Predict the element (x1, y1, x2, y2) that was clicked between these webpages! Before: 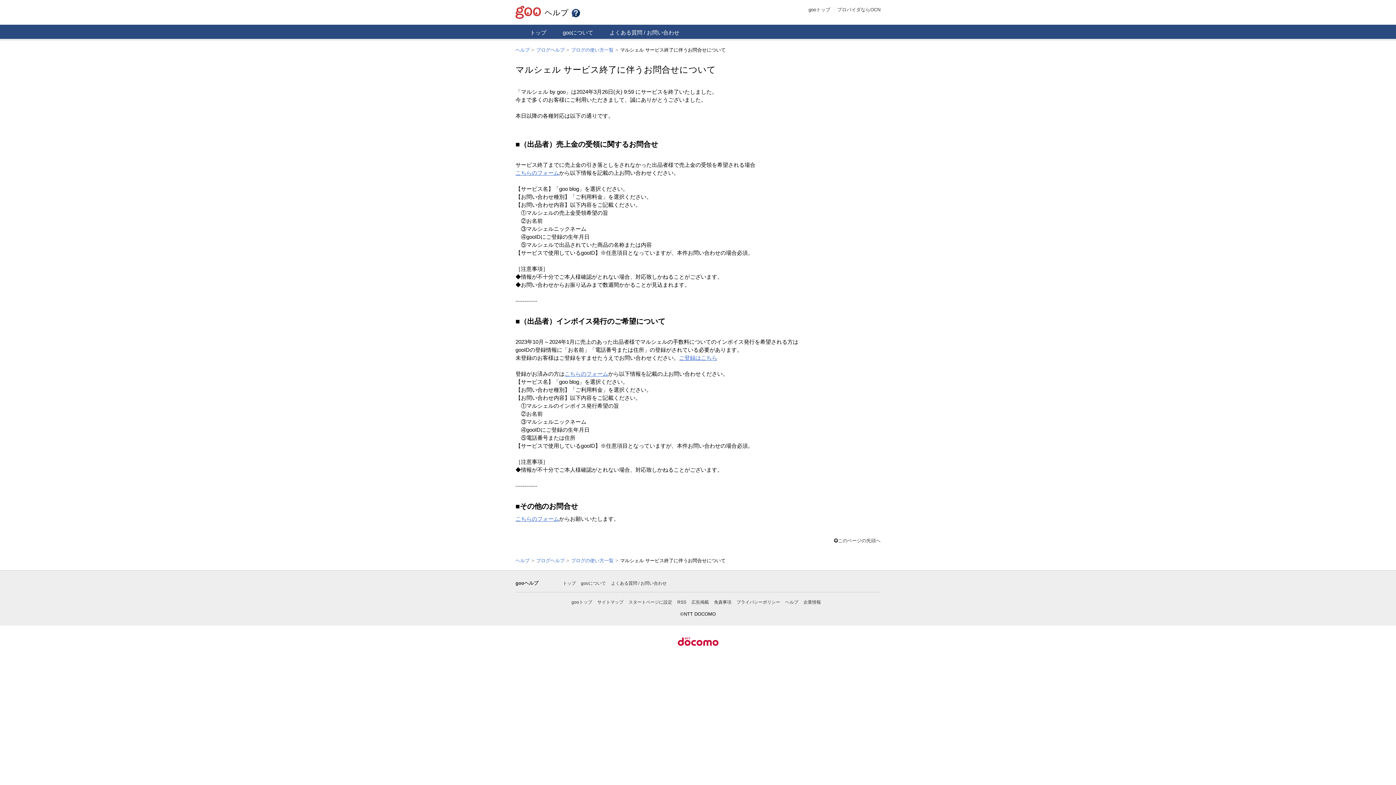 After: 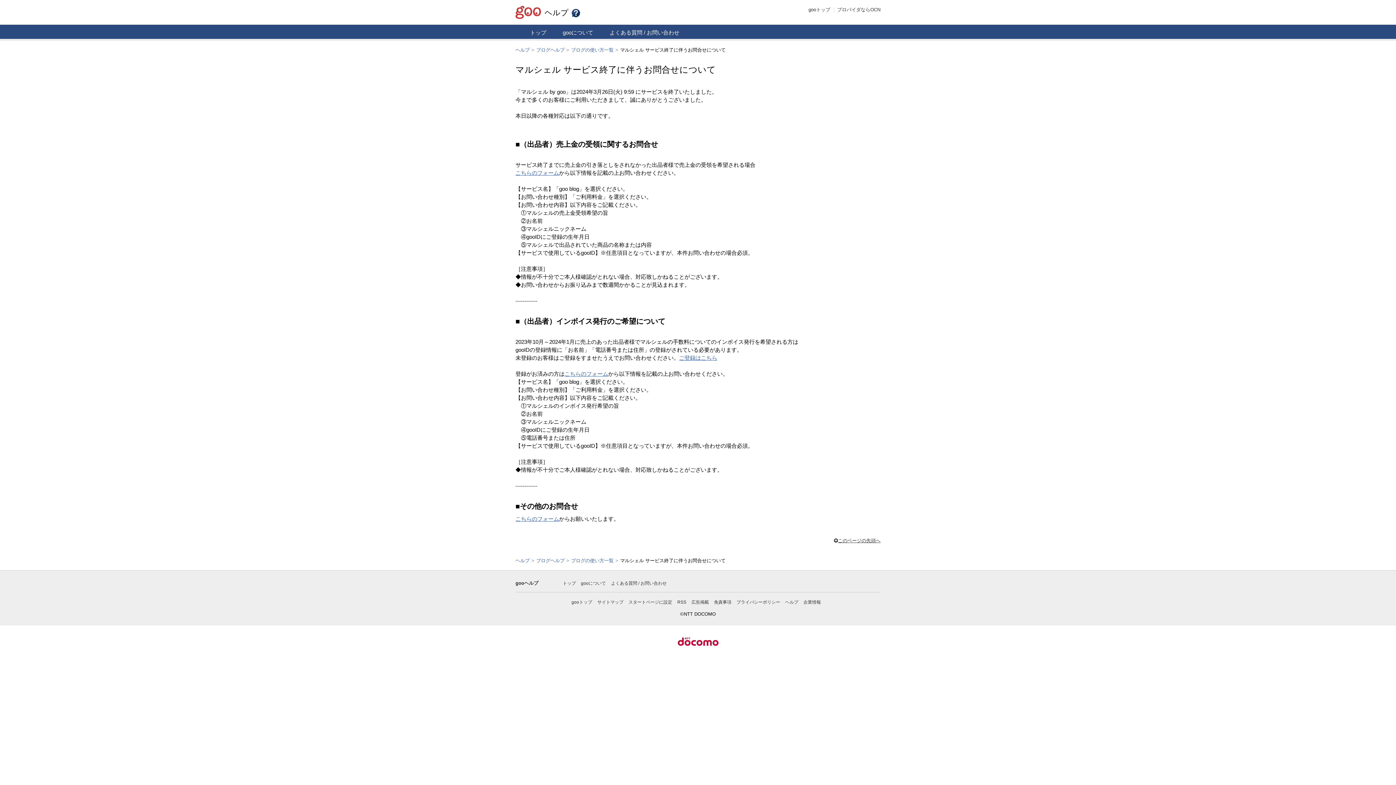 Action: bbox: (834, 538, 880, 543) label: このページの先頭へ